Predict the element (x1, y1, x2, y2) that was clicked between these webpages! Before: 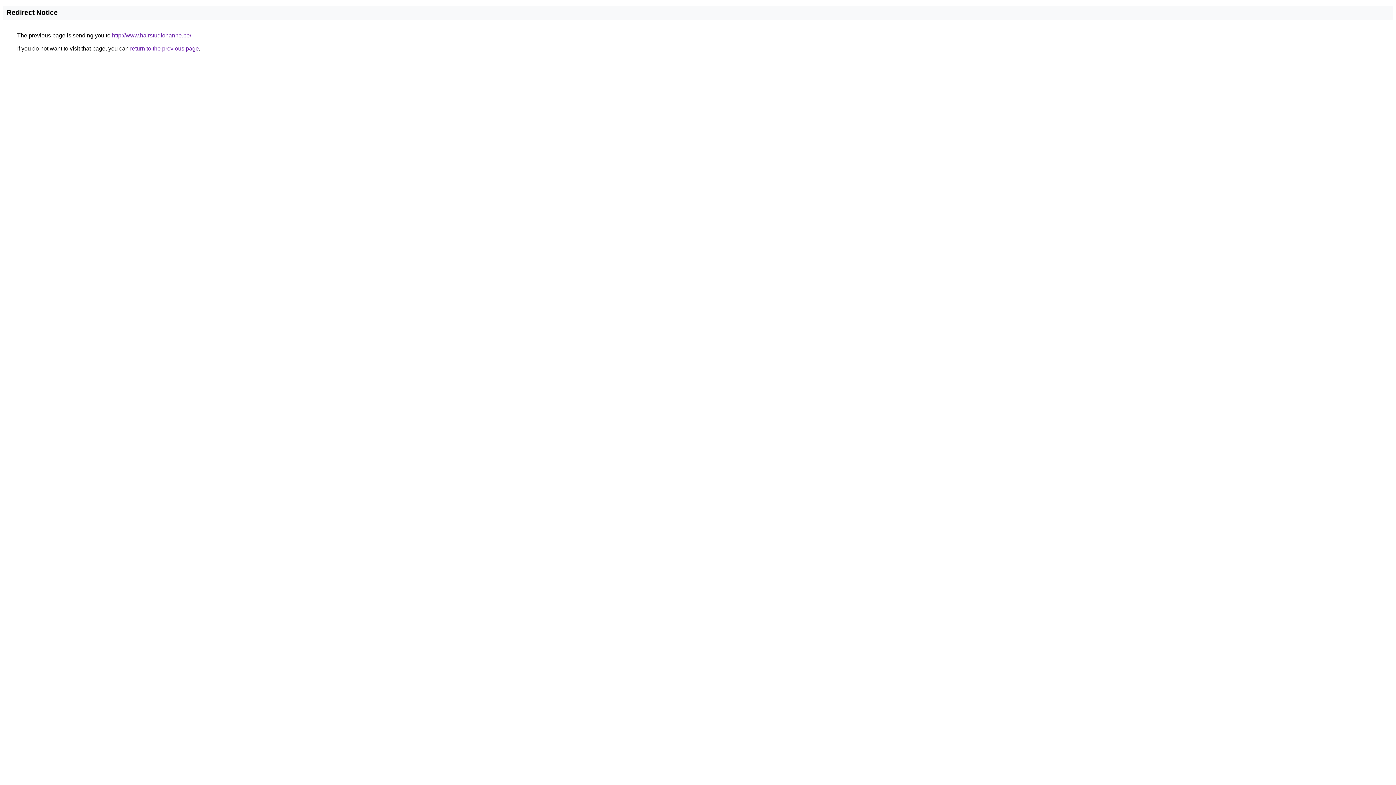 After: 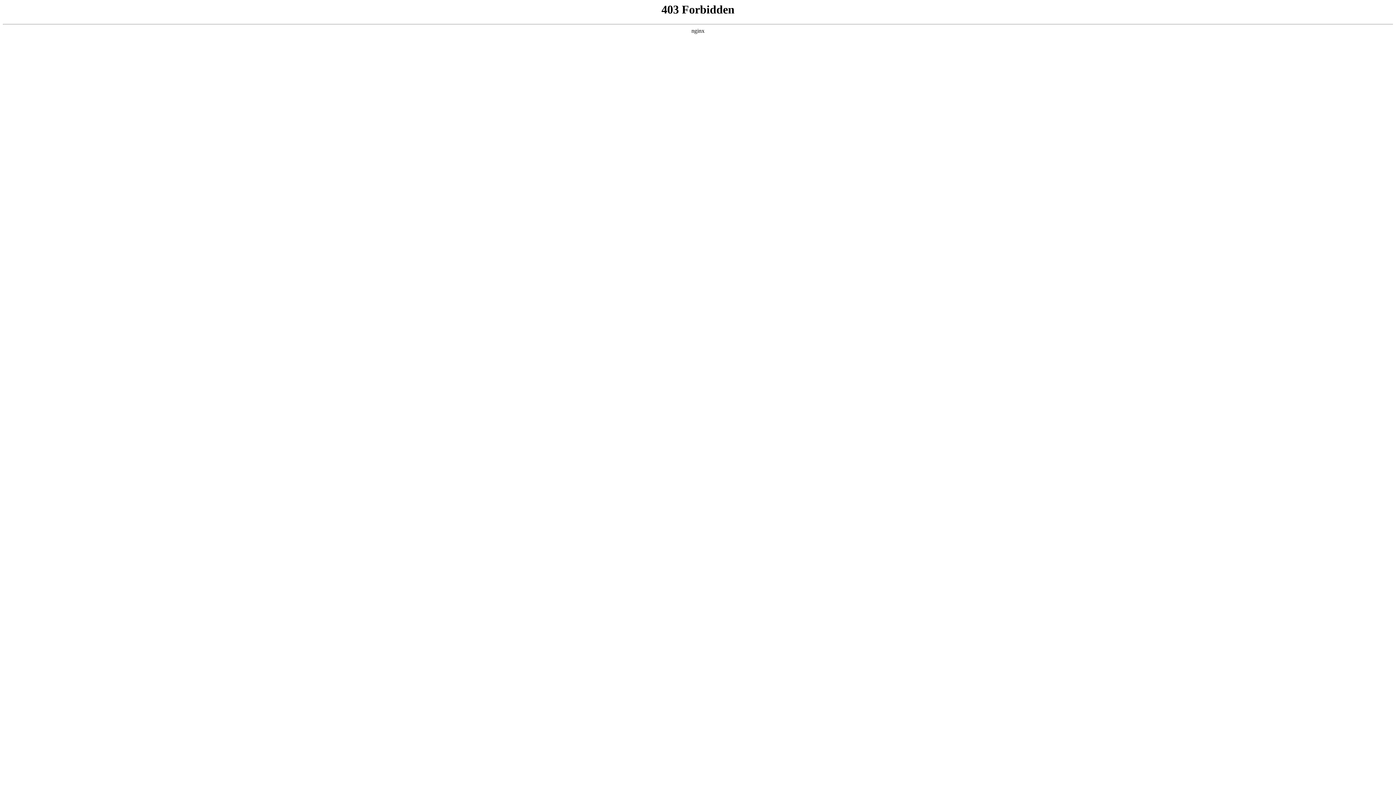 Action: label: http://www.hairstudiohanne.be/ bbox: (112, 32, 191, 38)